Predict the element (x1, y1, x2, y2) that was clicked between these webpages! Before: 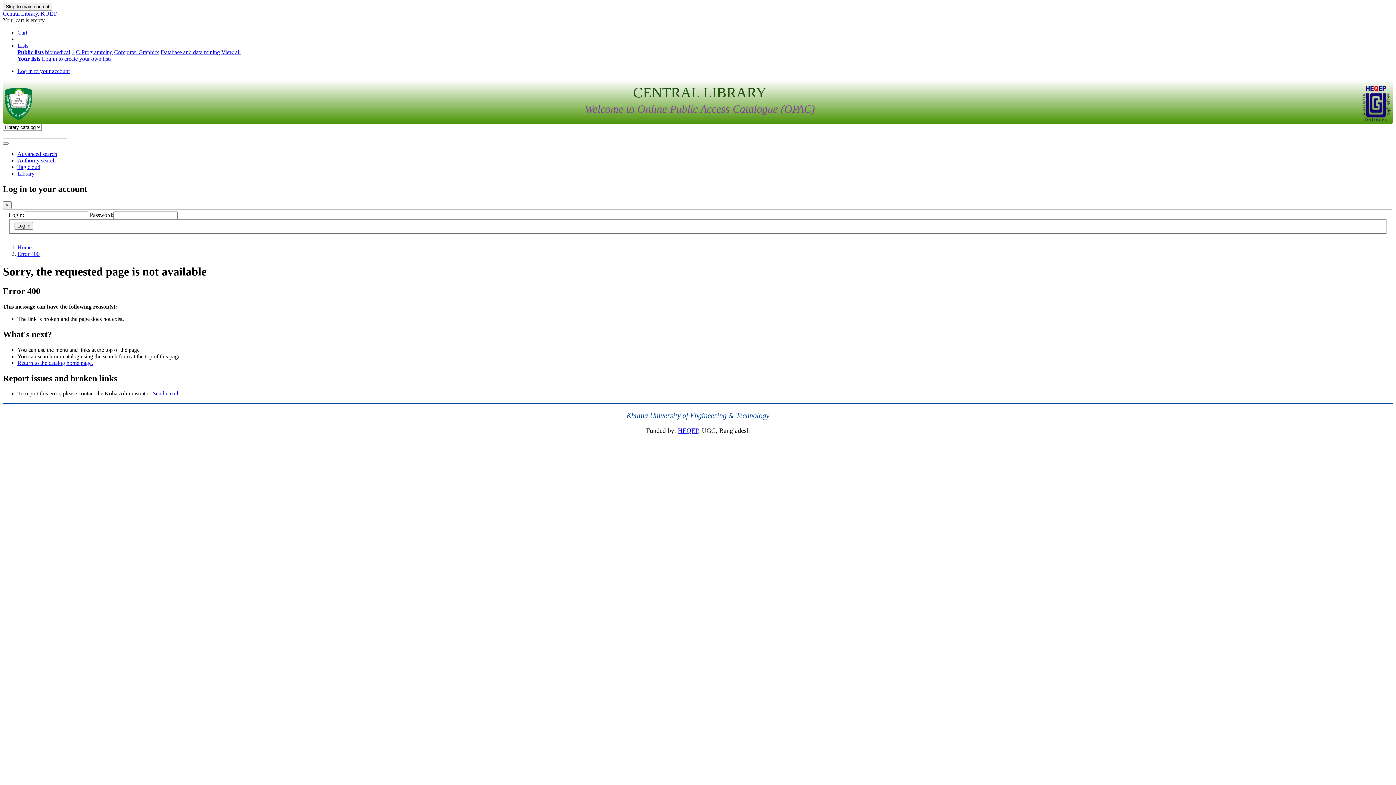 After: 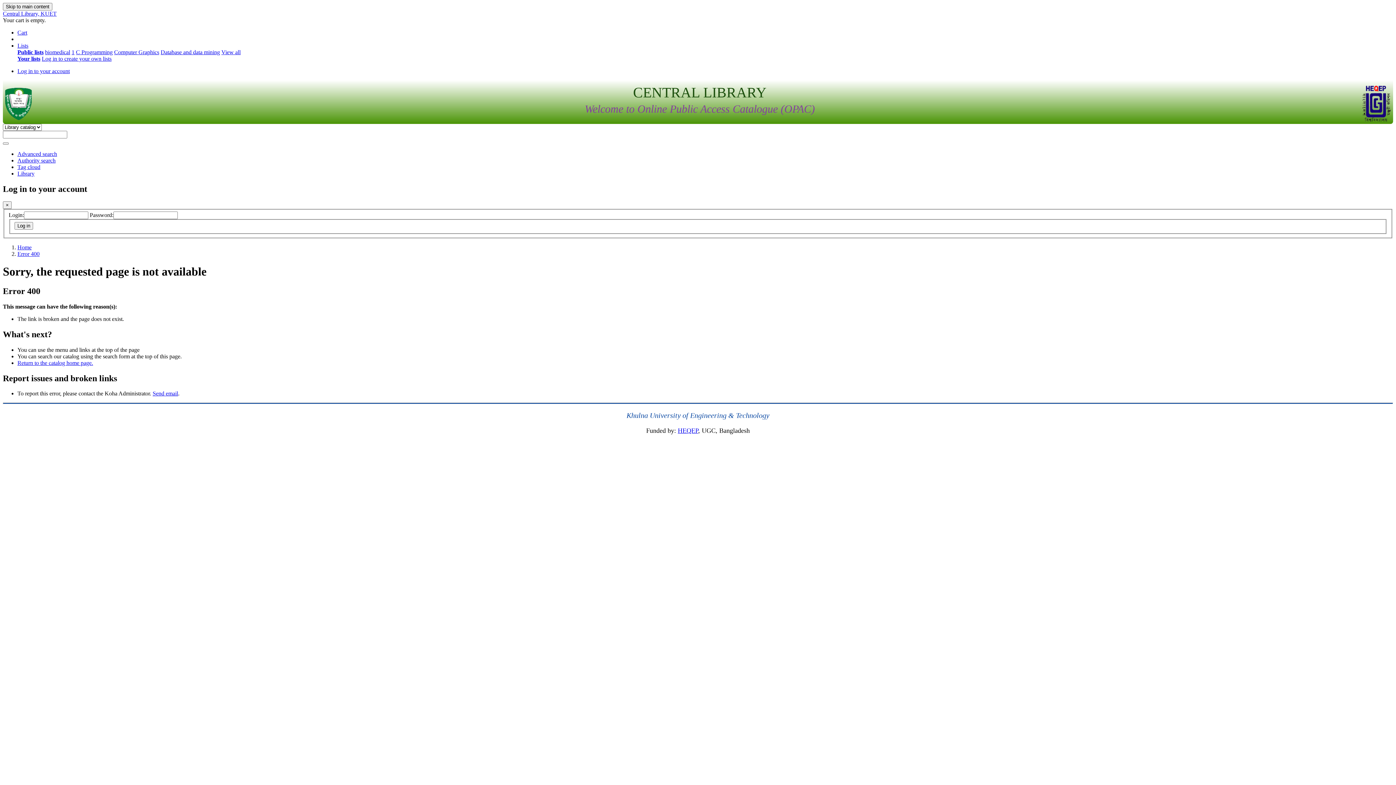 Action: bbox: (17, 55, 40, 61) label: Your lists